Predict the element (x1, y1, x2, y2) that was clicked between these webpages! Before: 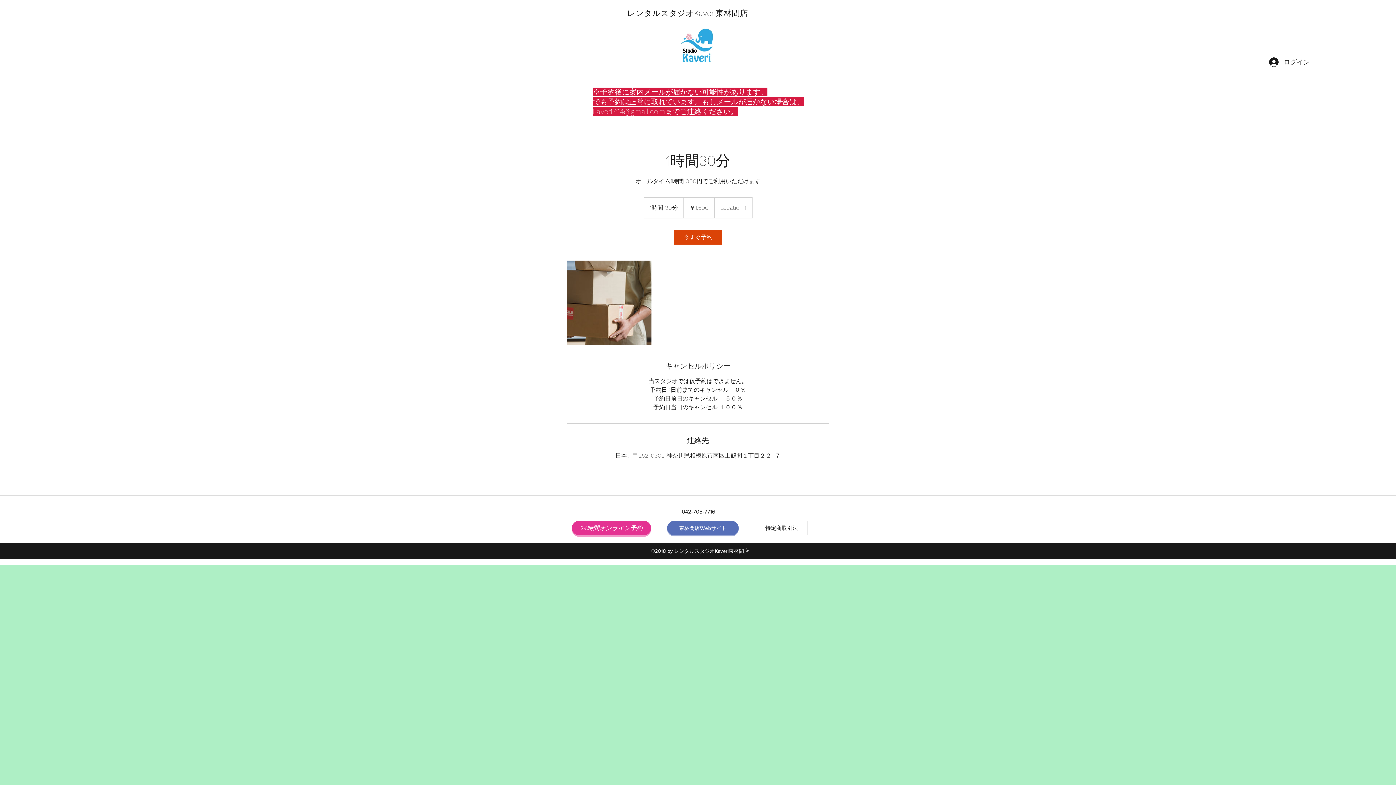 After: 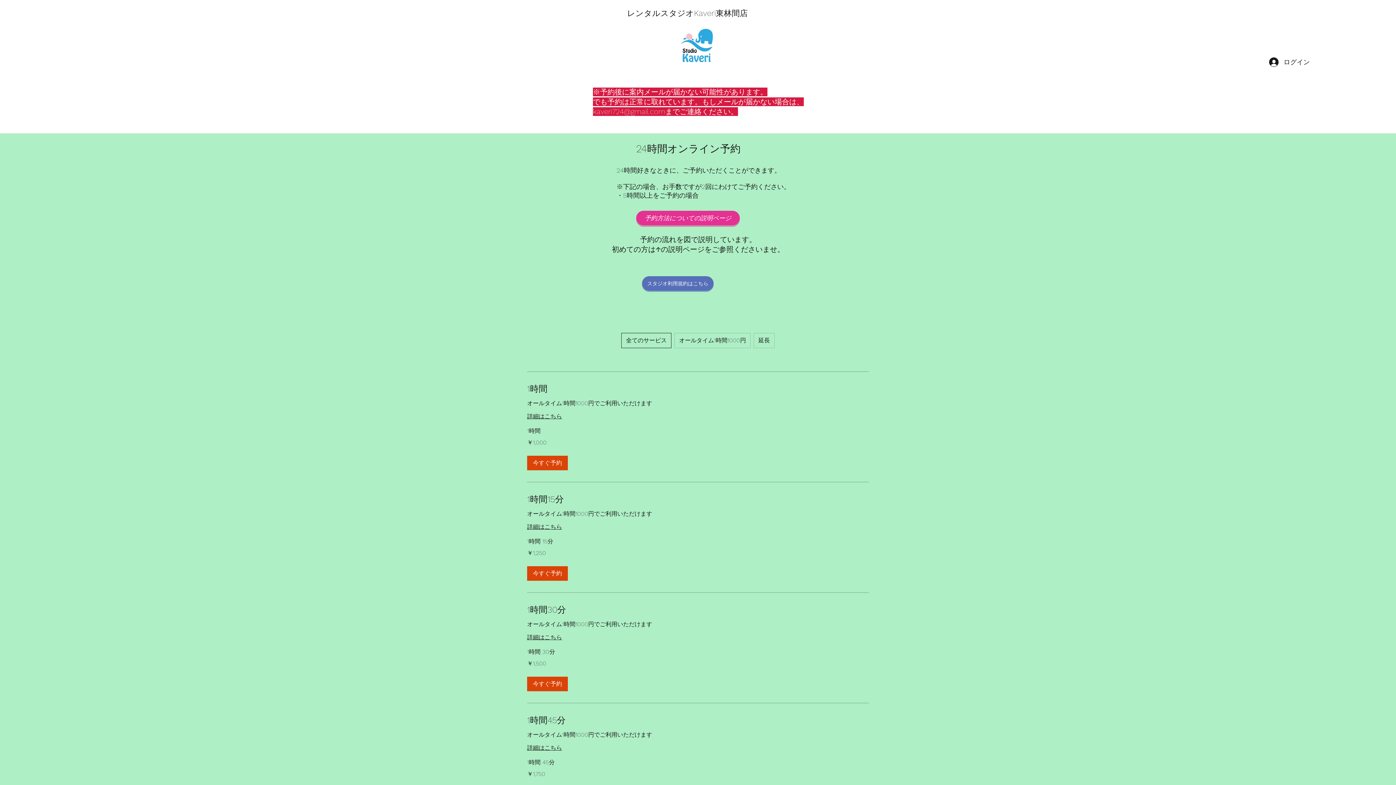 Action: bbox: (572, 521, 651, 535) label: 24時間オンライン予約